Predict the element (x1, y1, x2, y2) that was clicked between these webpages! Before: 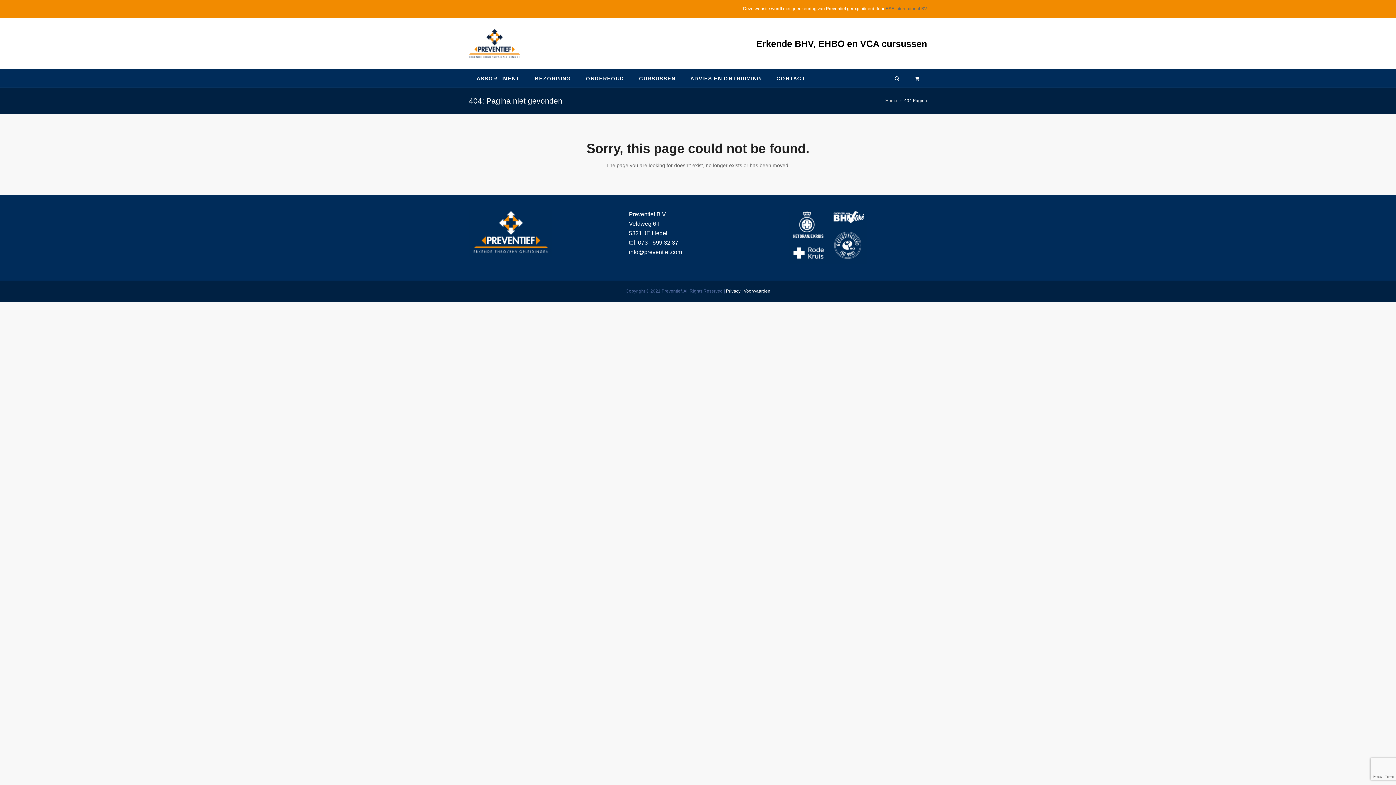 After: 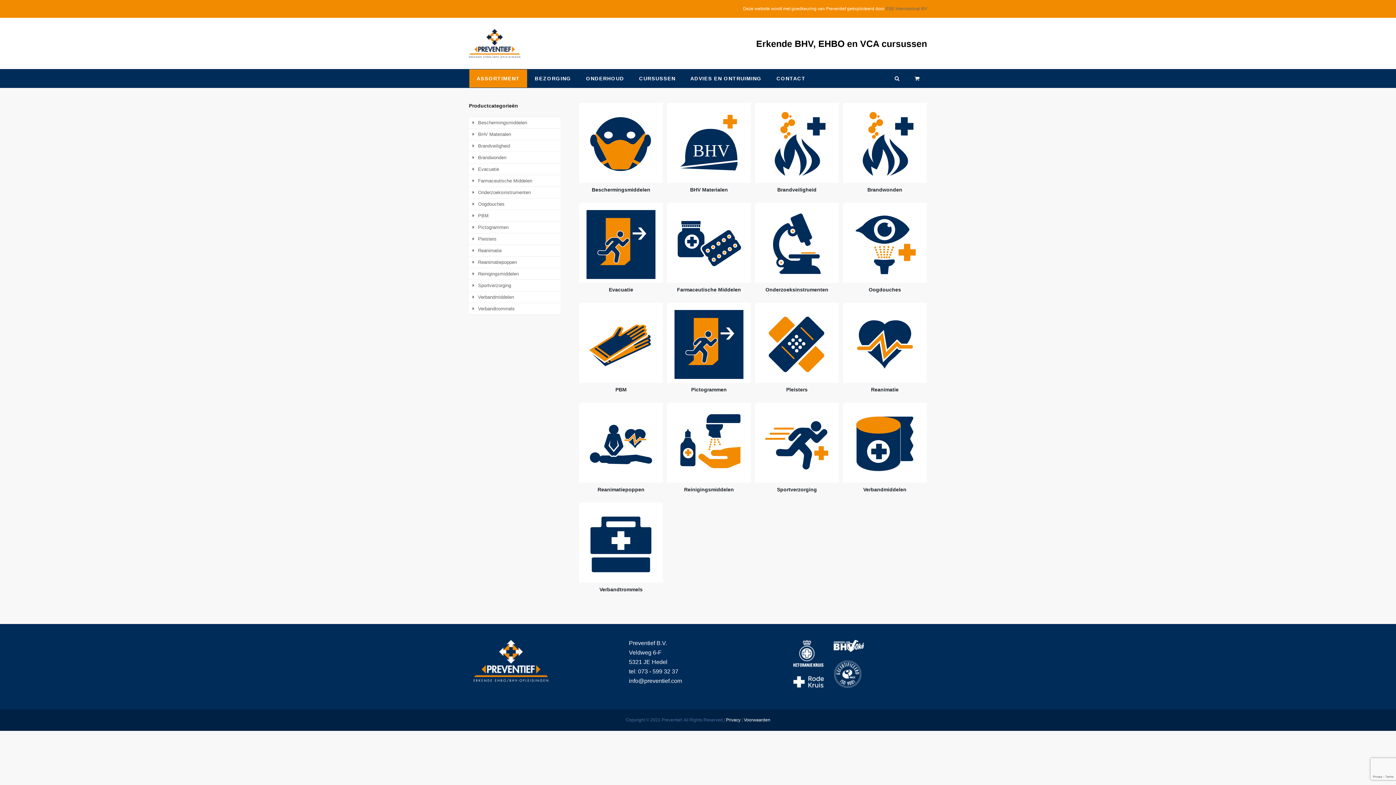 Action: bbox: (469, 40, 520, 45)